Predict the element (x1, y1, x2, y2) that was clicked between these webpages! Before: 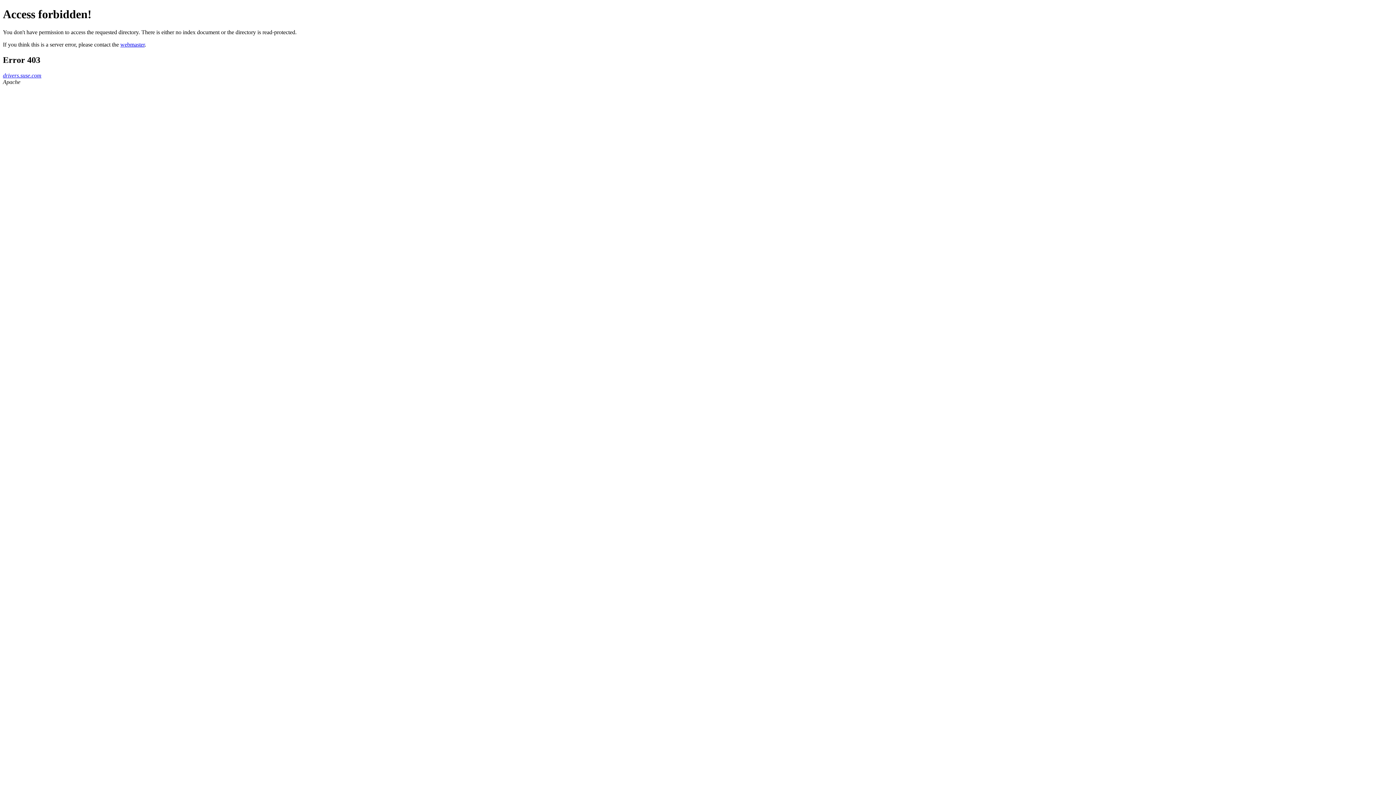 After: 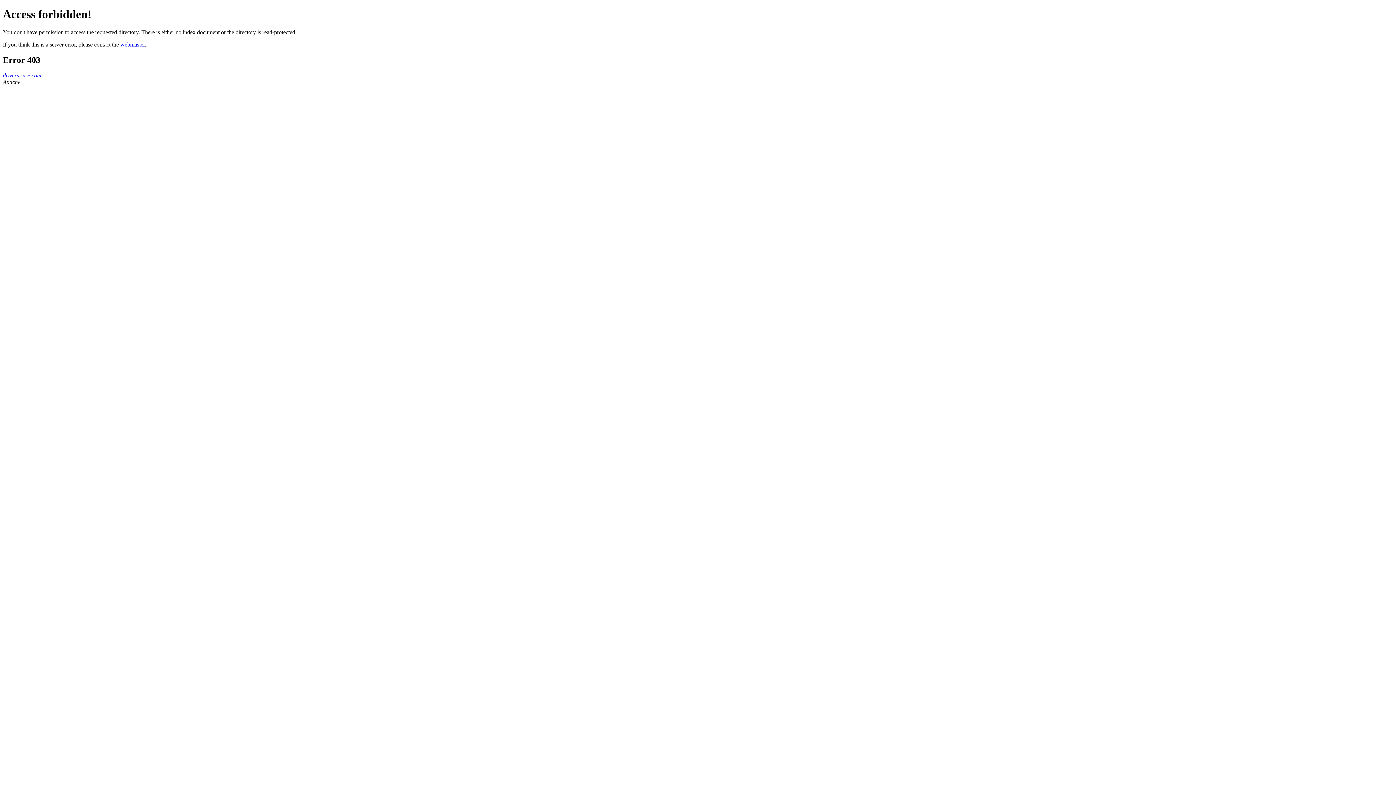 Action: bbox: (120, 41, 144, 47) label: webmaster